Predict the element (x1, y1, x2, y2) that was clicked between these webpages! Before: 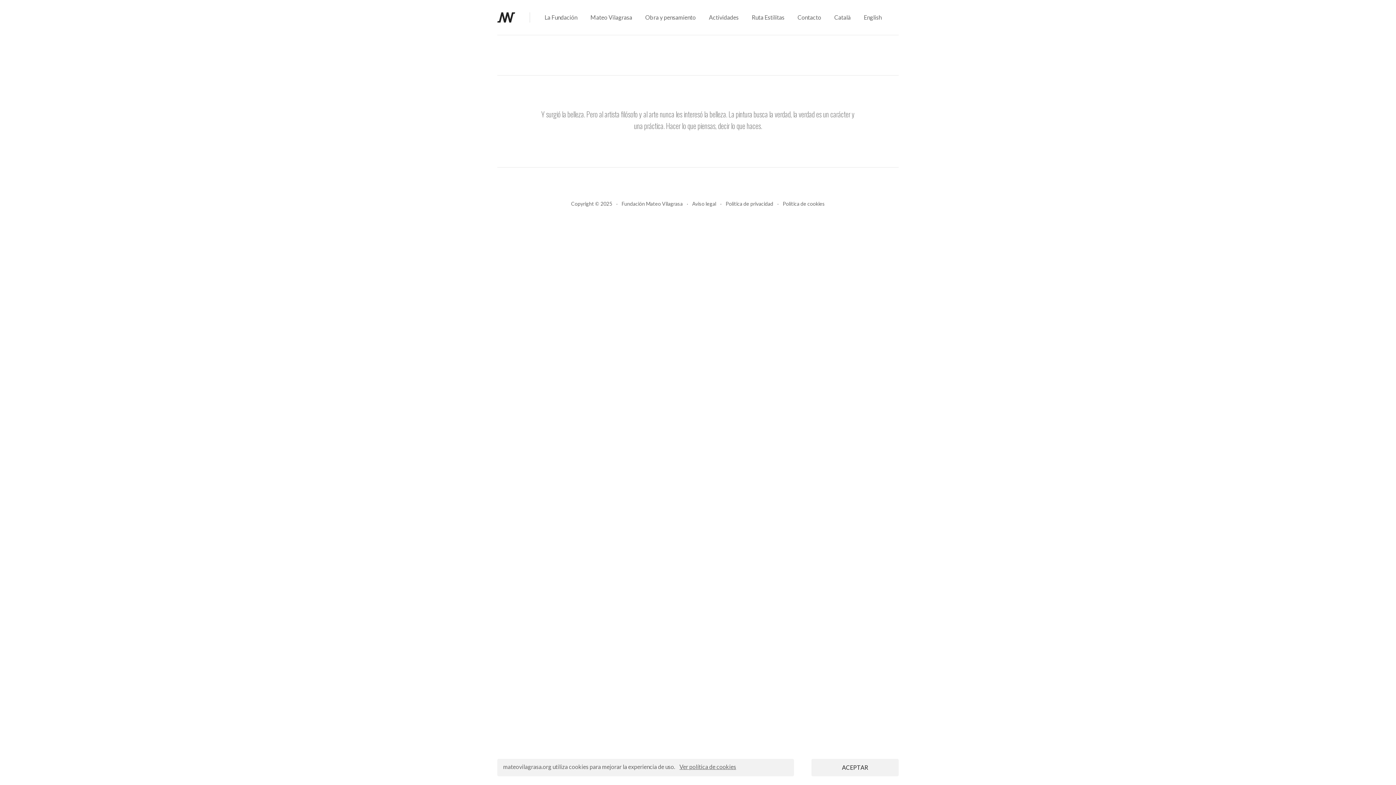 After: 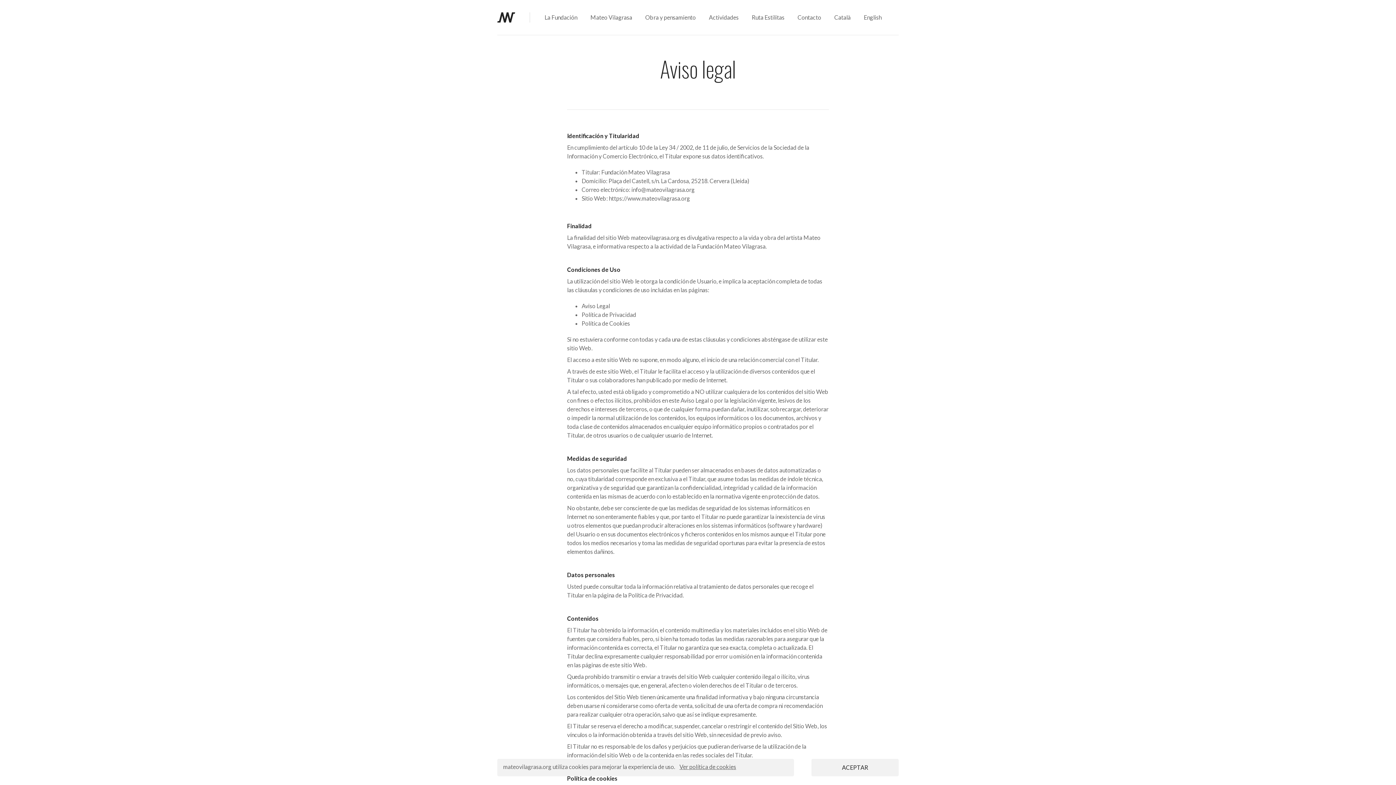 Action: bbox: (692, 200, 716, 206) label: Aviso legal